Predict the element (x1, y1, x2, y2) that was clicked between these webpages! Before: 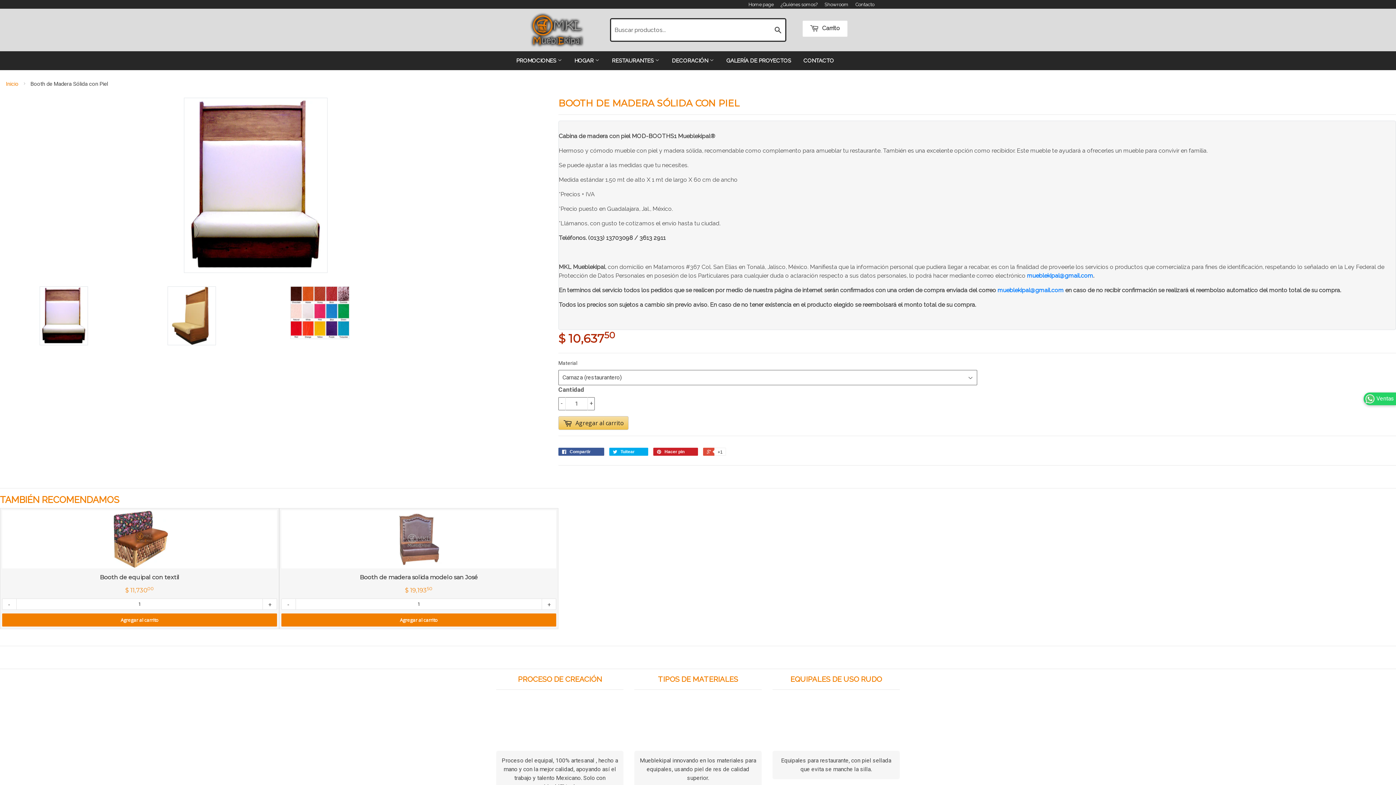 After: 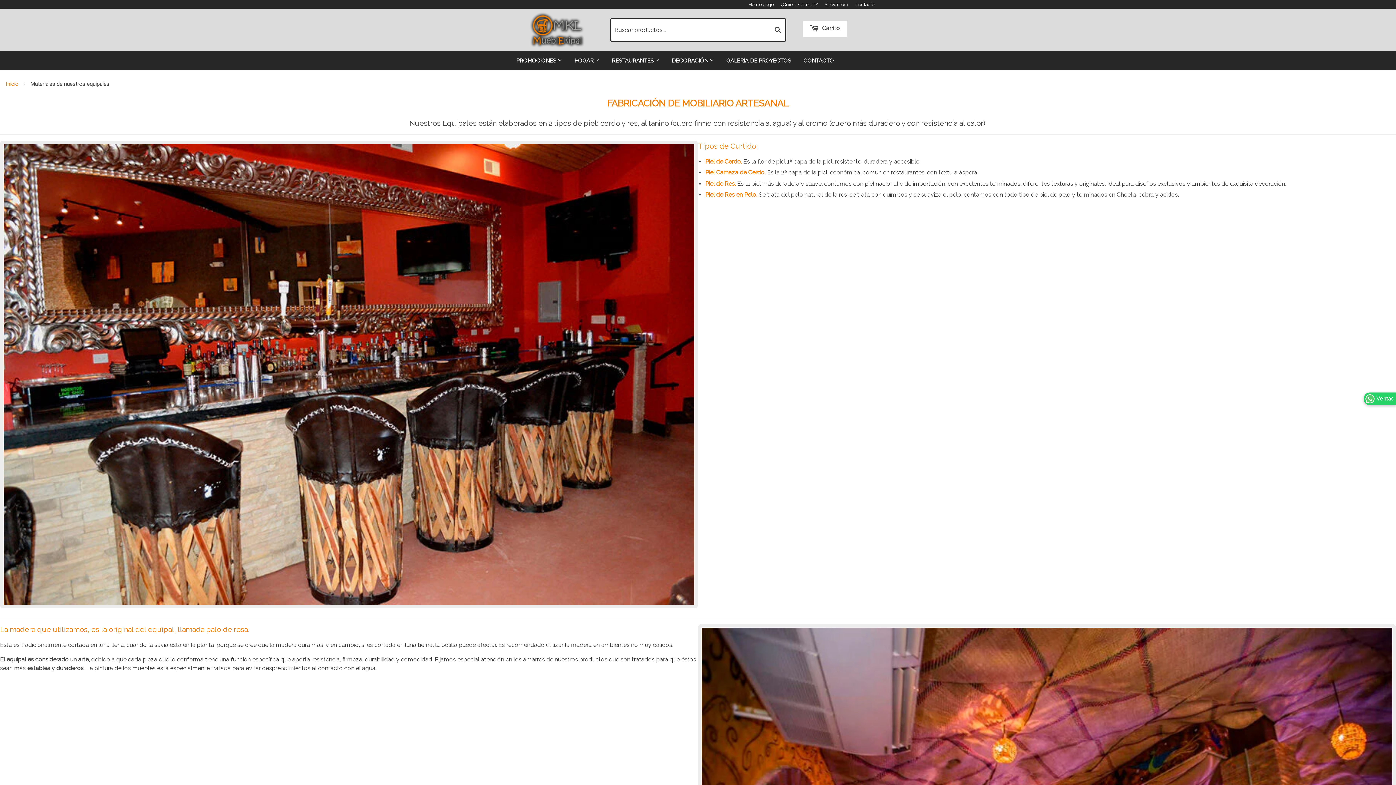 Action: label: Showroom bbox: (824, 1, 848, 7)